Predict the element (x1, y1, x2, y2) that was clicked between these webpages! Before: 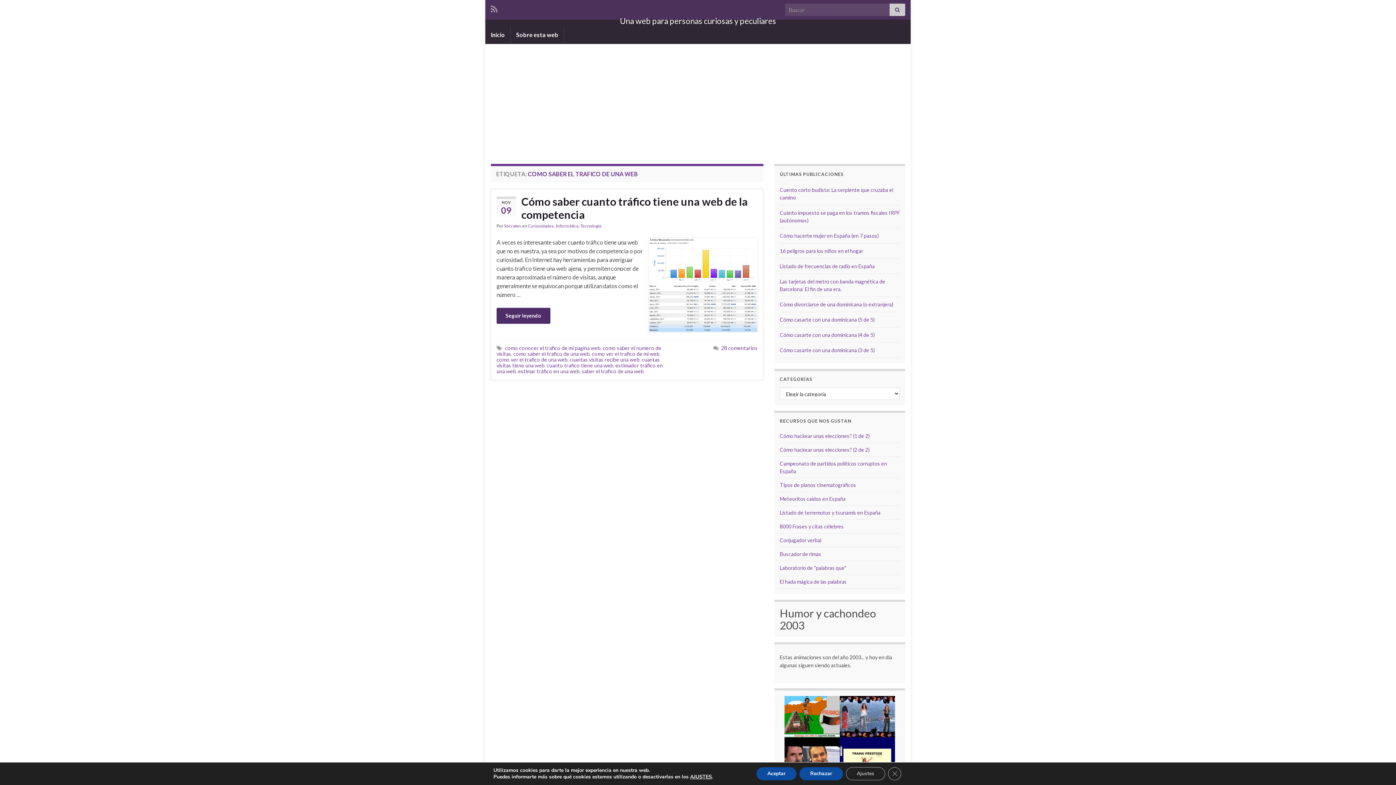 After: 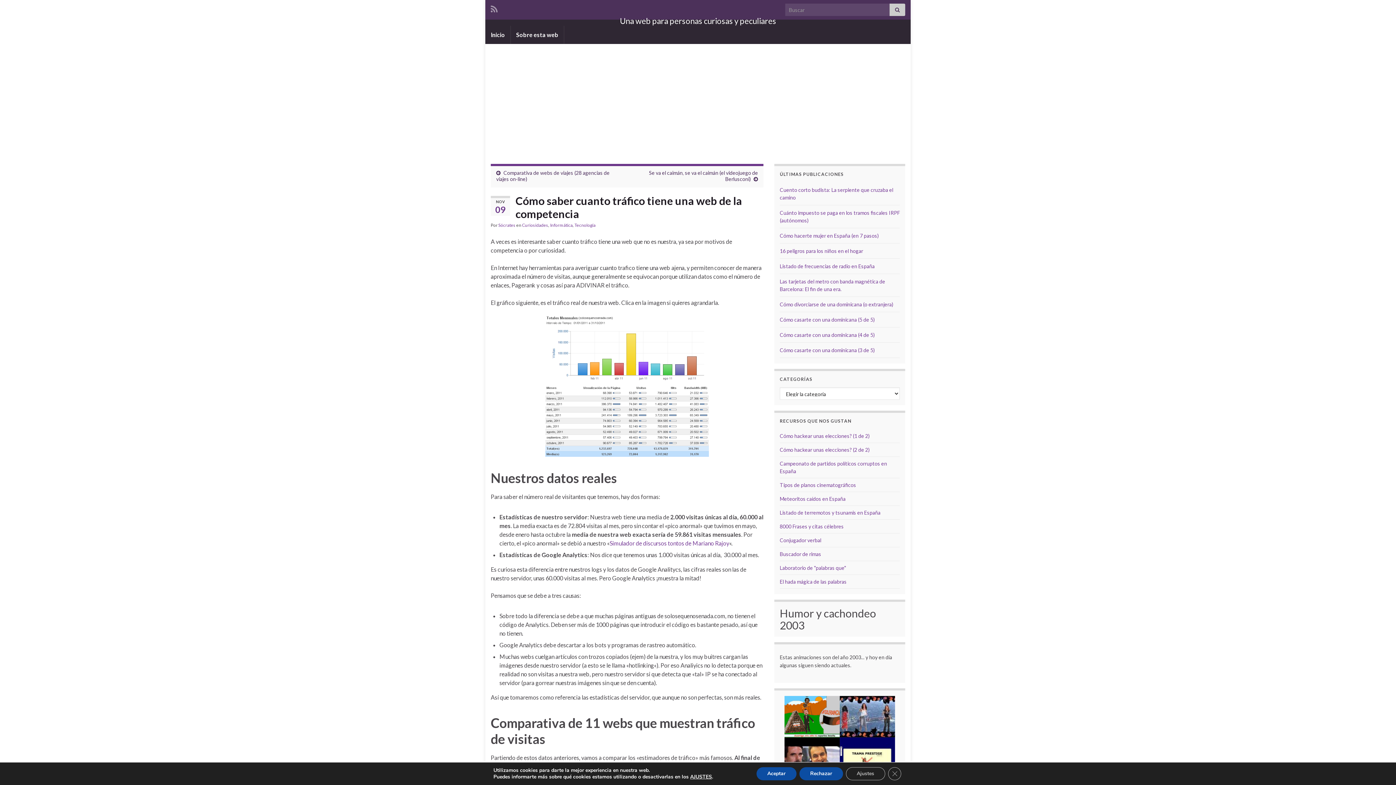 Action: bbox: (496, 308, 550, 324) label: Seguir leyendo